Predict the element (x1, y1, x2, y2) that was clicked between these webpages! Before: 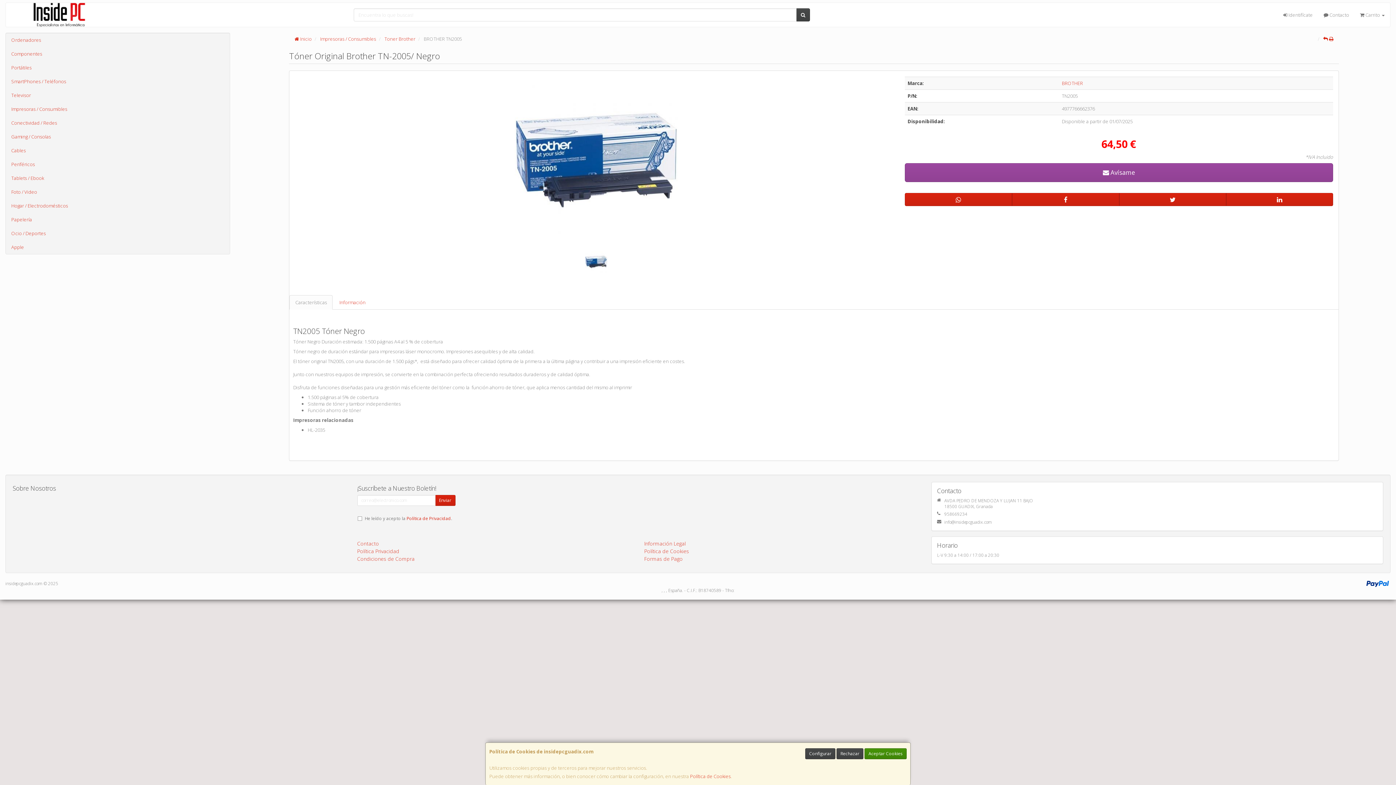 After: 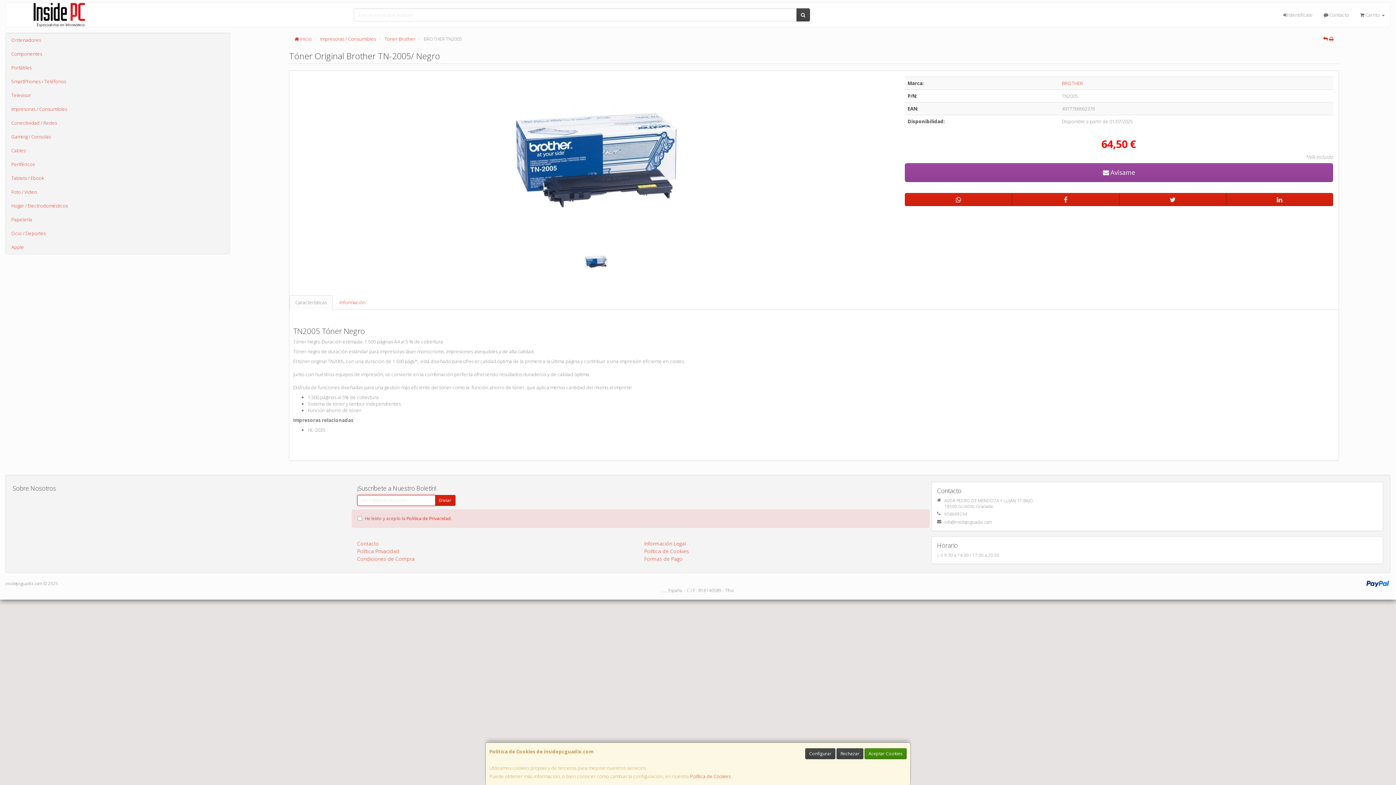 Action: bbox: (435, 495, 455, 506) label: Enviar